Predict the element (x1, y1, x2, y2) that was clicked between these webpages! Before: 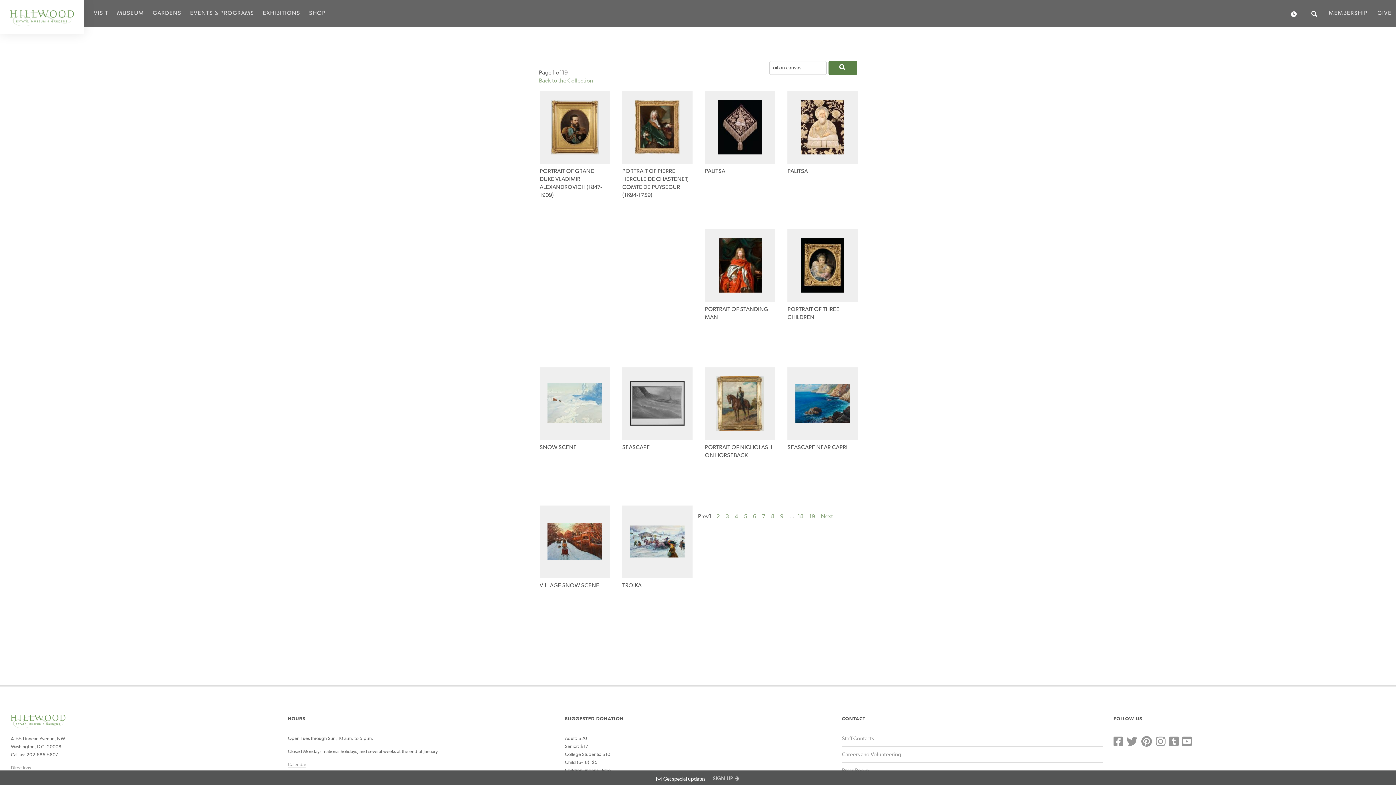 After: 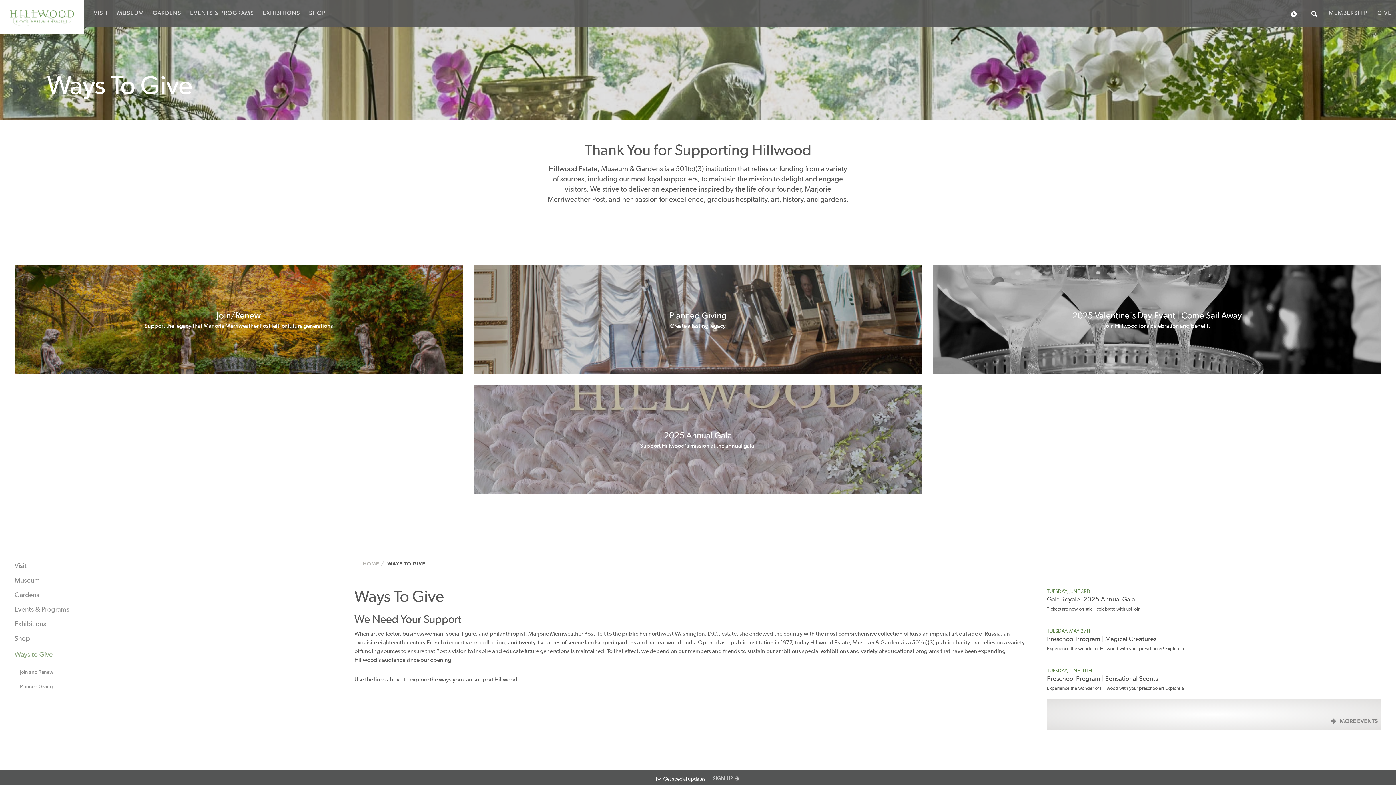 Action: bbox: (1373, 0, 1396, 27) label: GIVE